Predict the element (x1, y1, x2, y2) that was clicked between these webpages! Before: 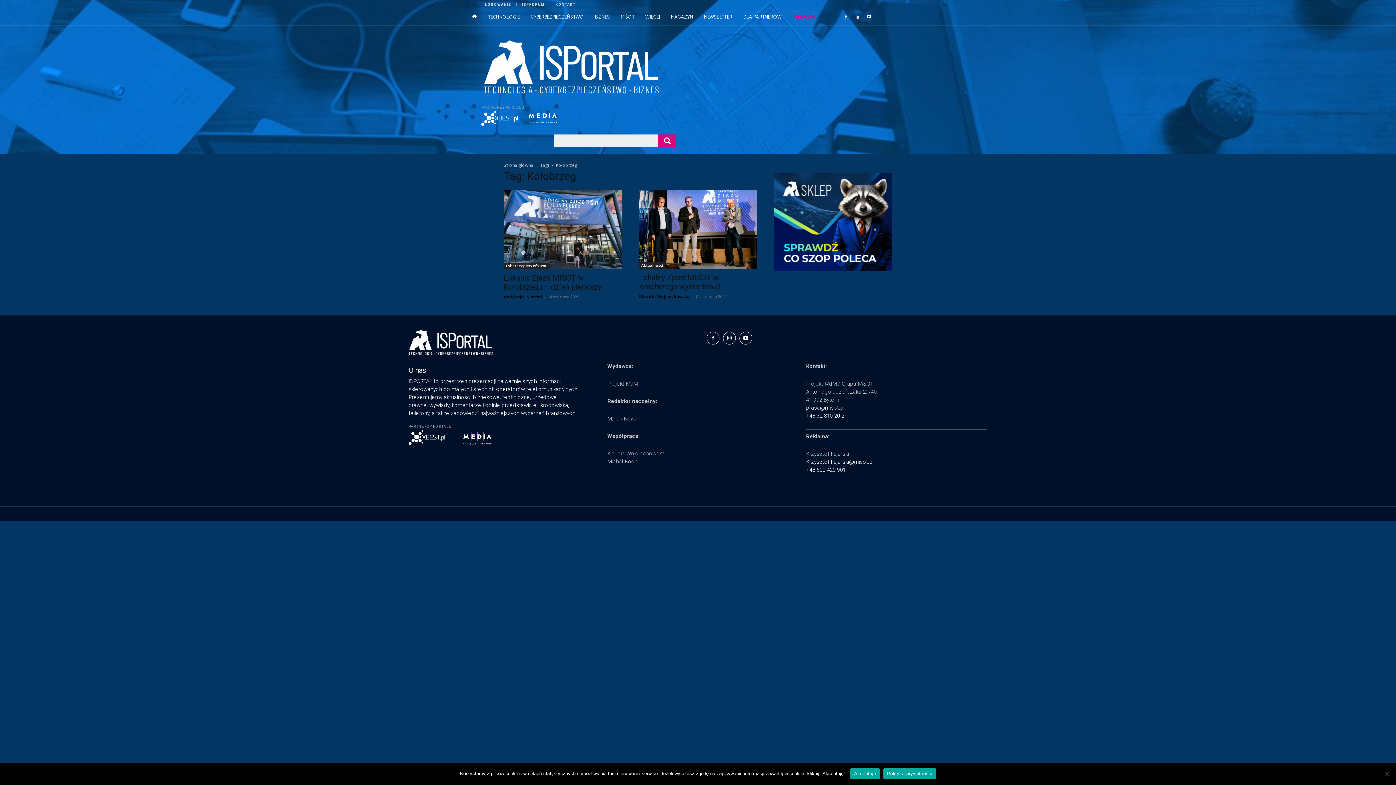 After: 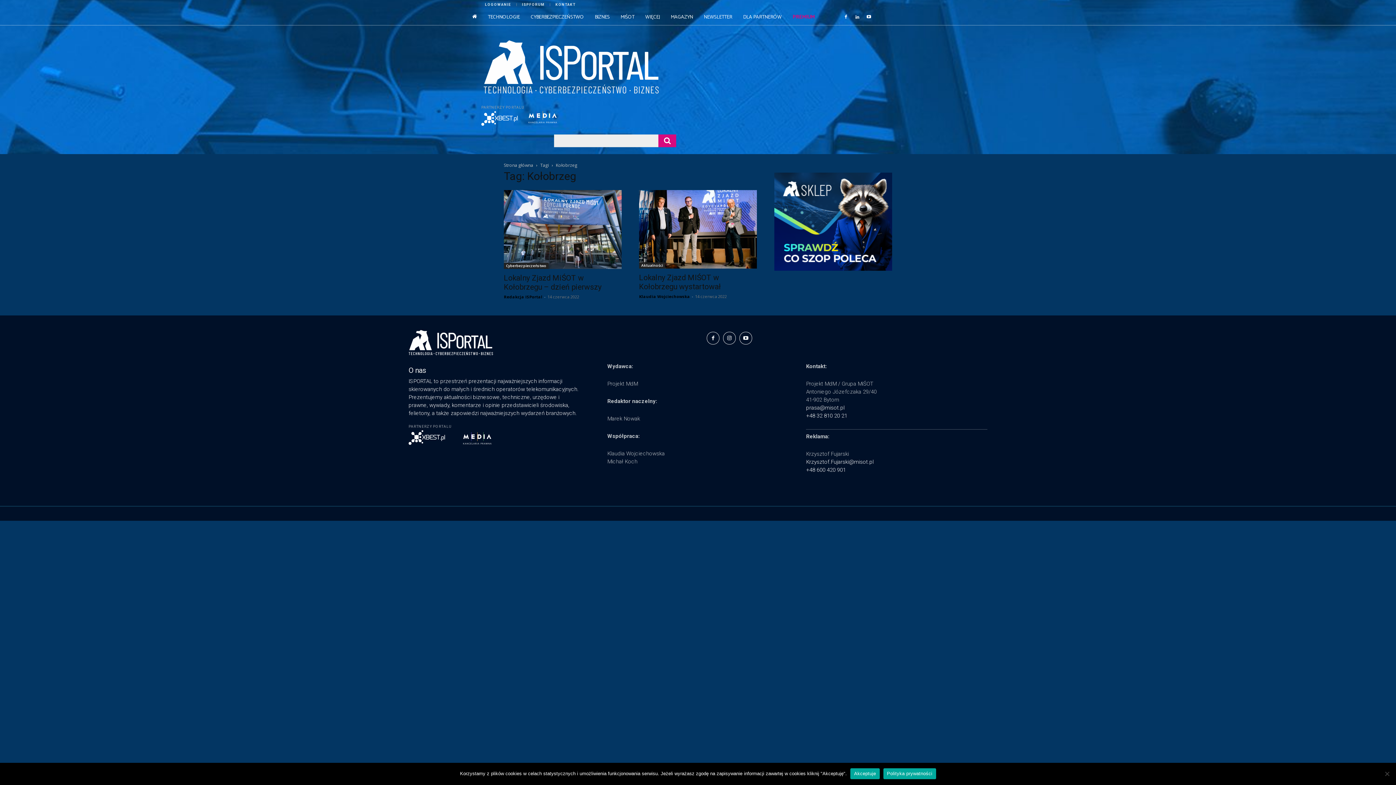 Action: label: Krzysztof.Fujarski@misot.pl bbox: (806, 458, 873, 465)